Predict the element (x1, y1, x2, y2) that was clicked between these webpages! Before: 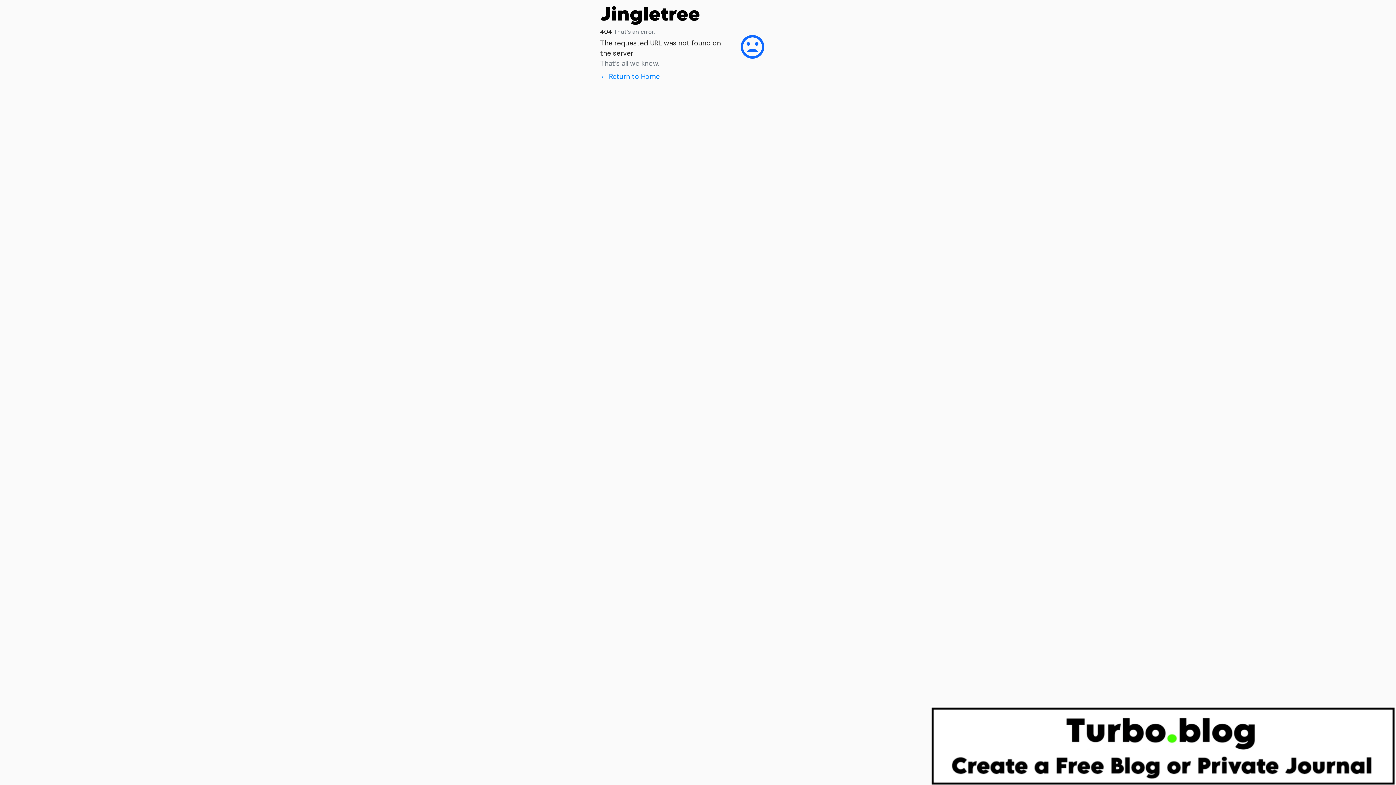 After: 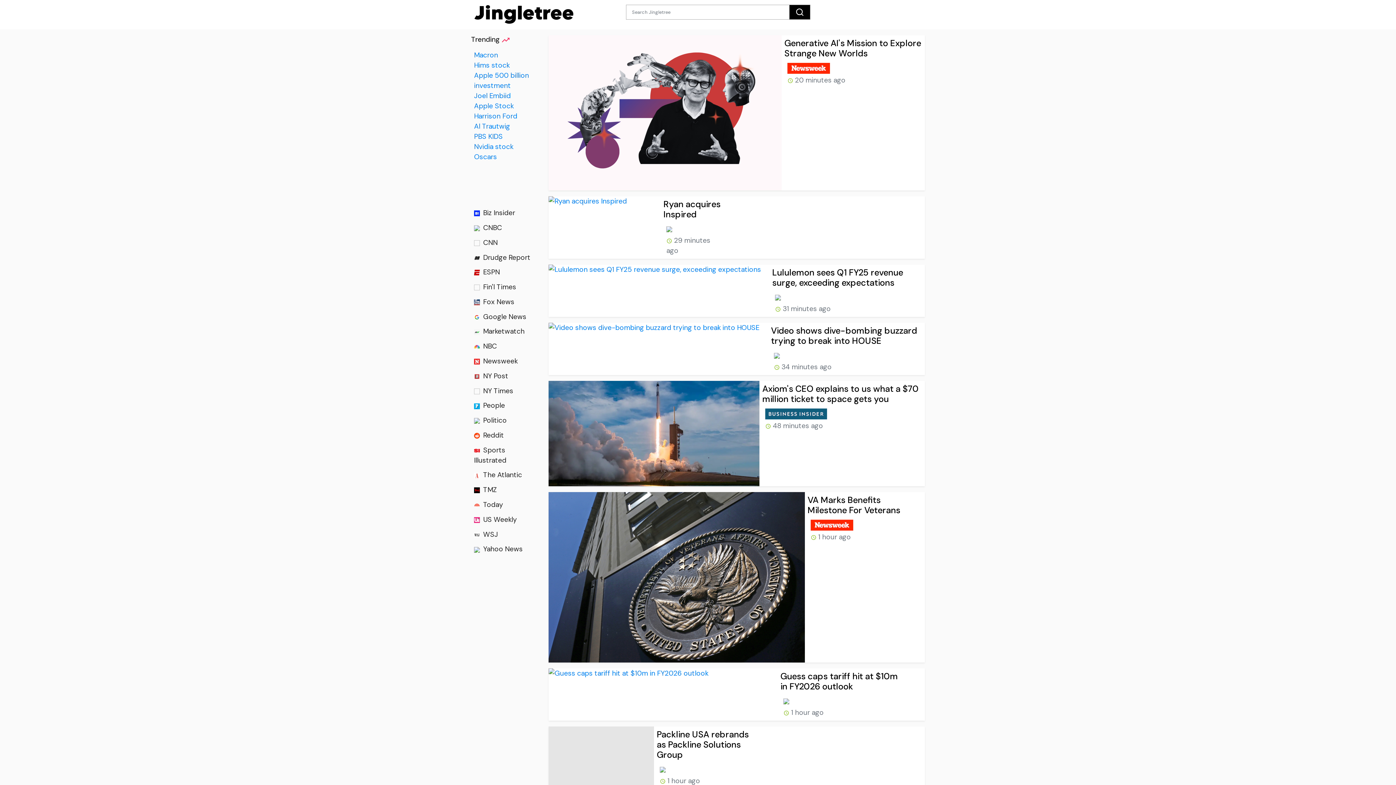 Action: bbox: (600, 72, 660, 81) label: ← Return to Home